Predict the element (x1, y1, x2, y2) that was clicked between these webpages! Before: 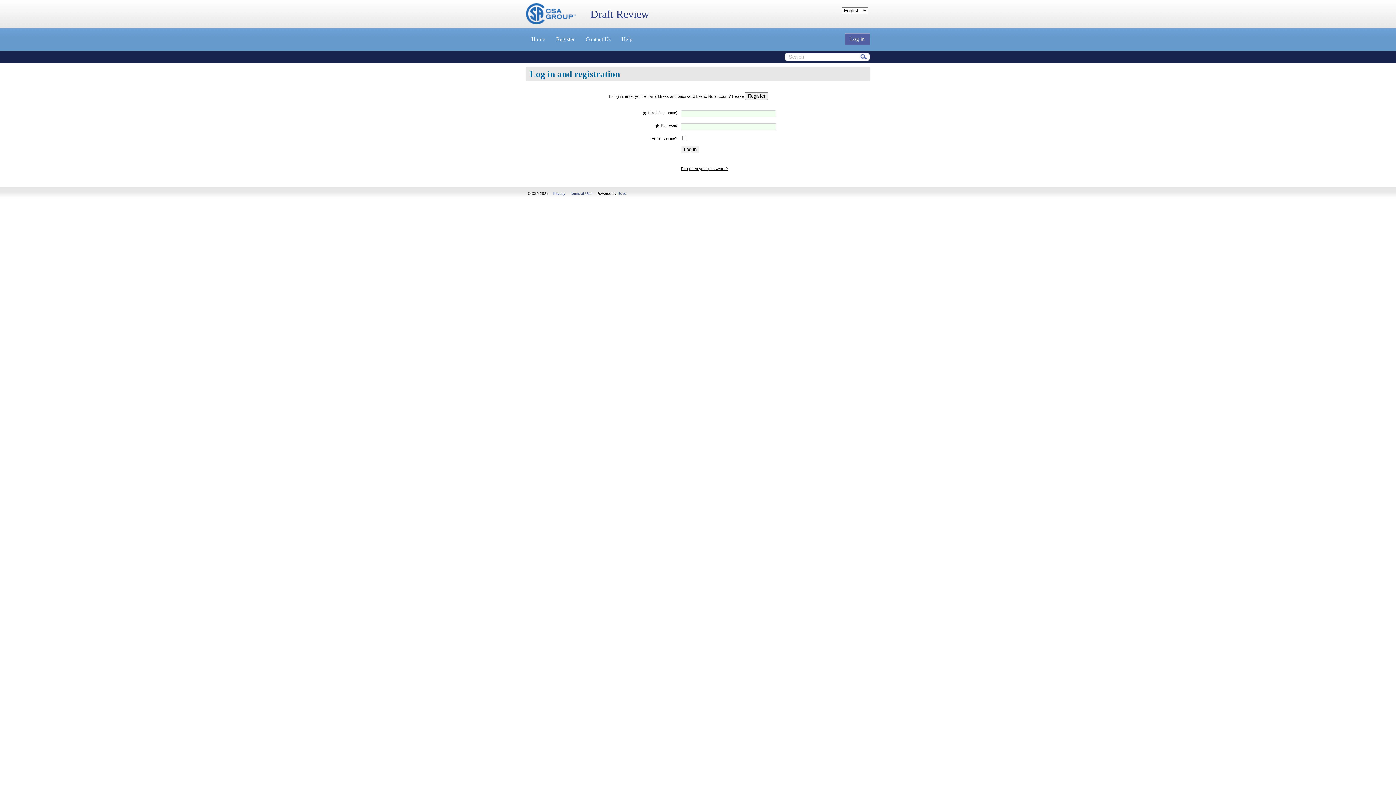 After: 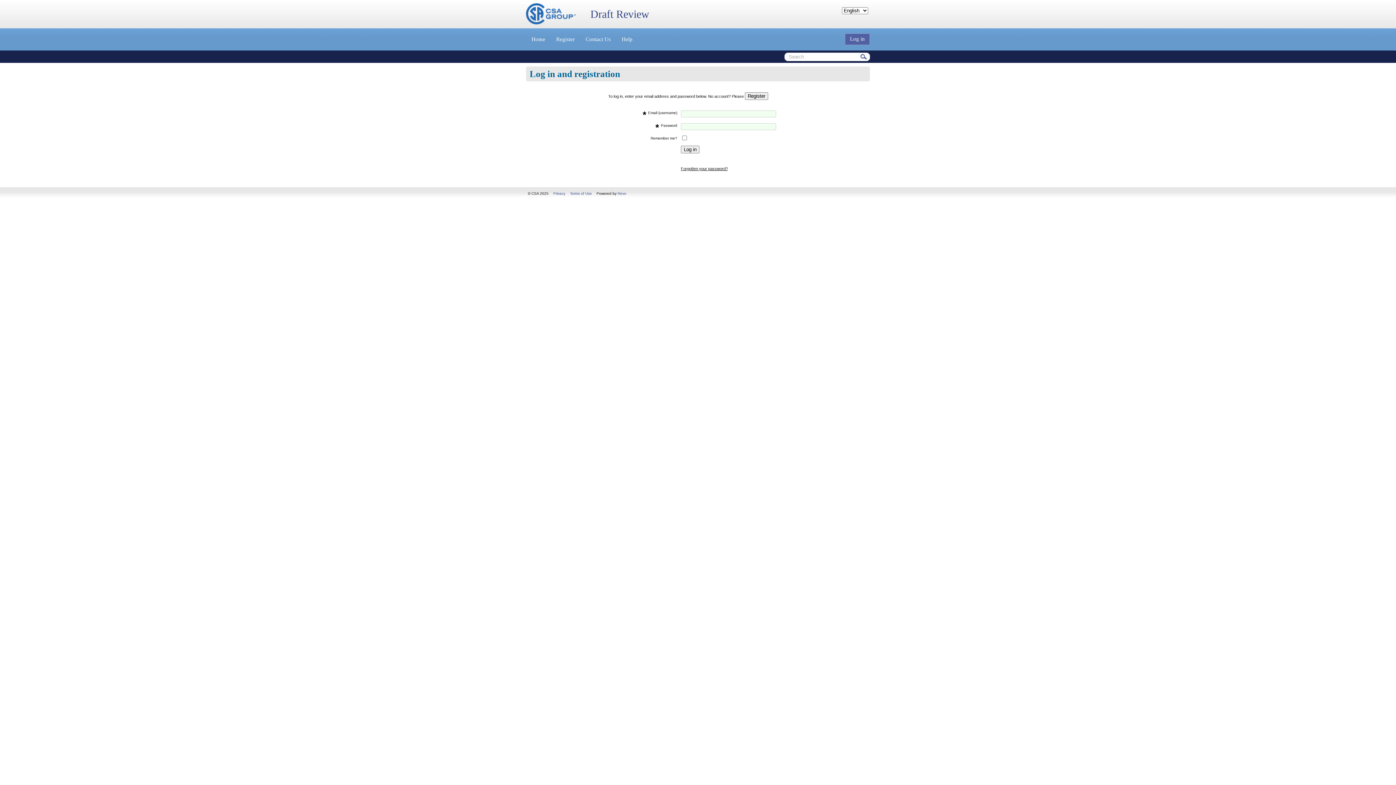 Action: label: Log in bbox: (845, 33, 870, 45)